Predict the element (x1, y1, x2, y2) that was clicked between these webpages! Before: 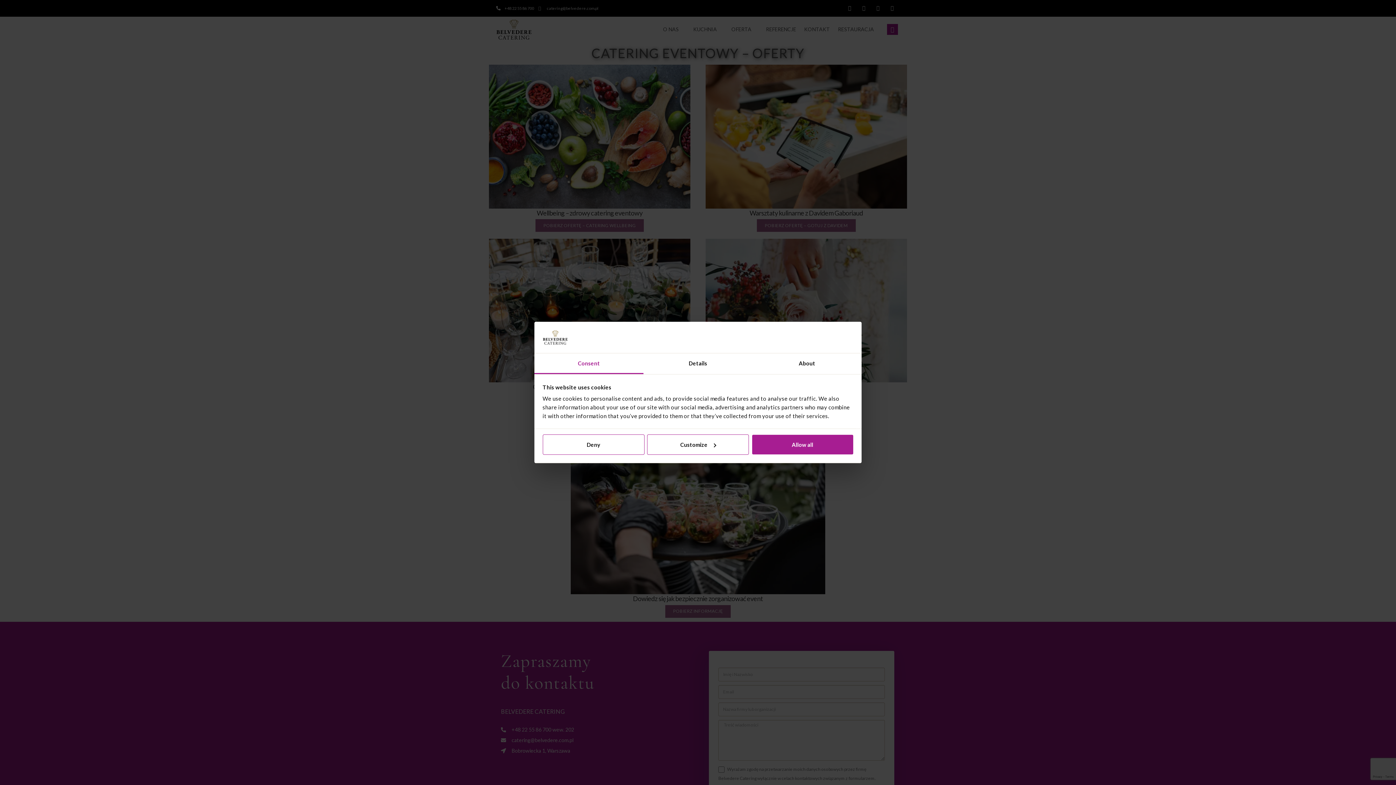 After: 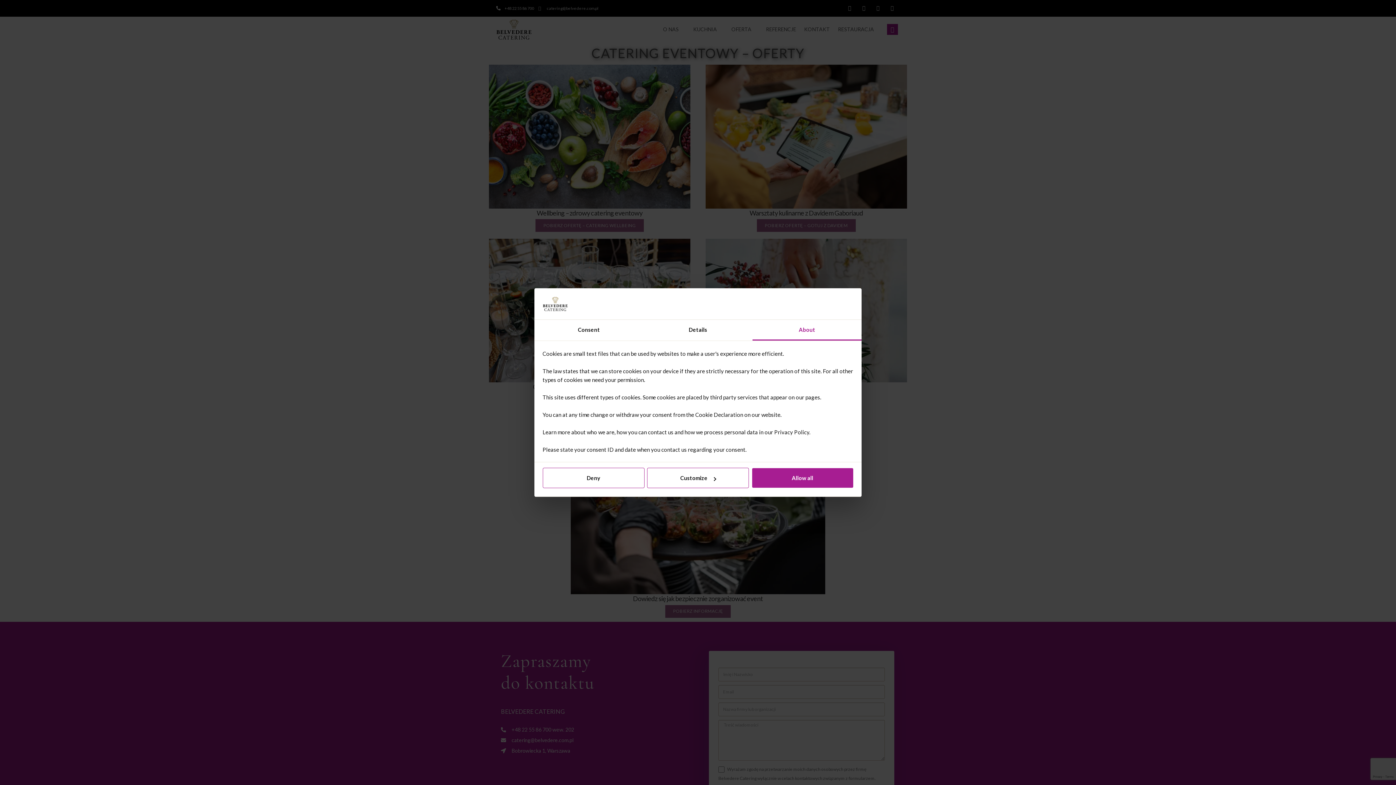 Action: bbox: (752, 353, 861, 374) label: About